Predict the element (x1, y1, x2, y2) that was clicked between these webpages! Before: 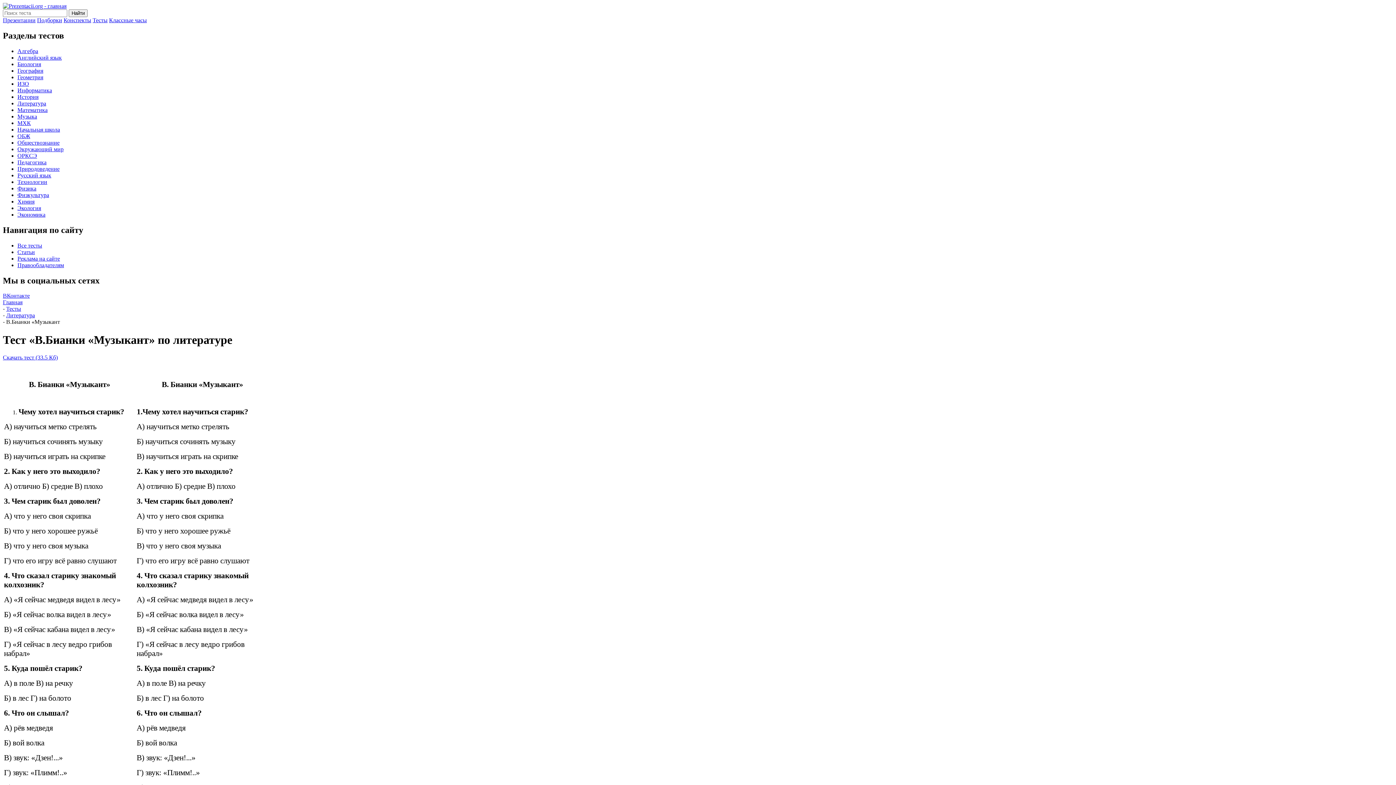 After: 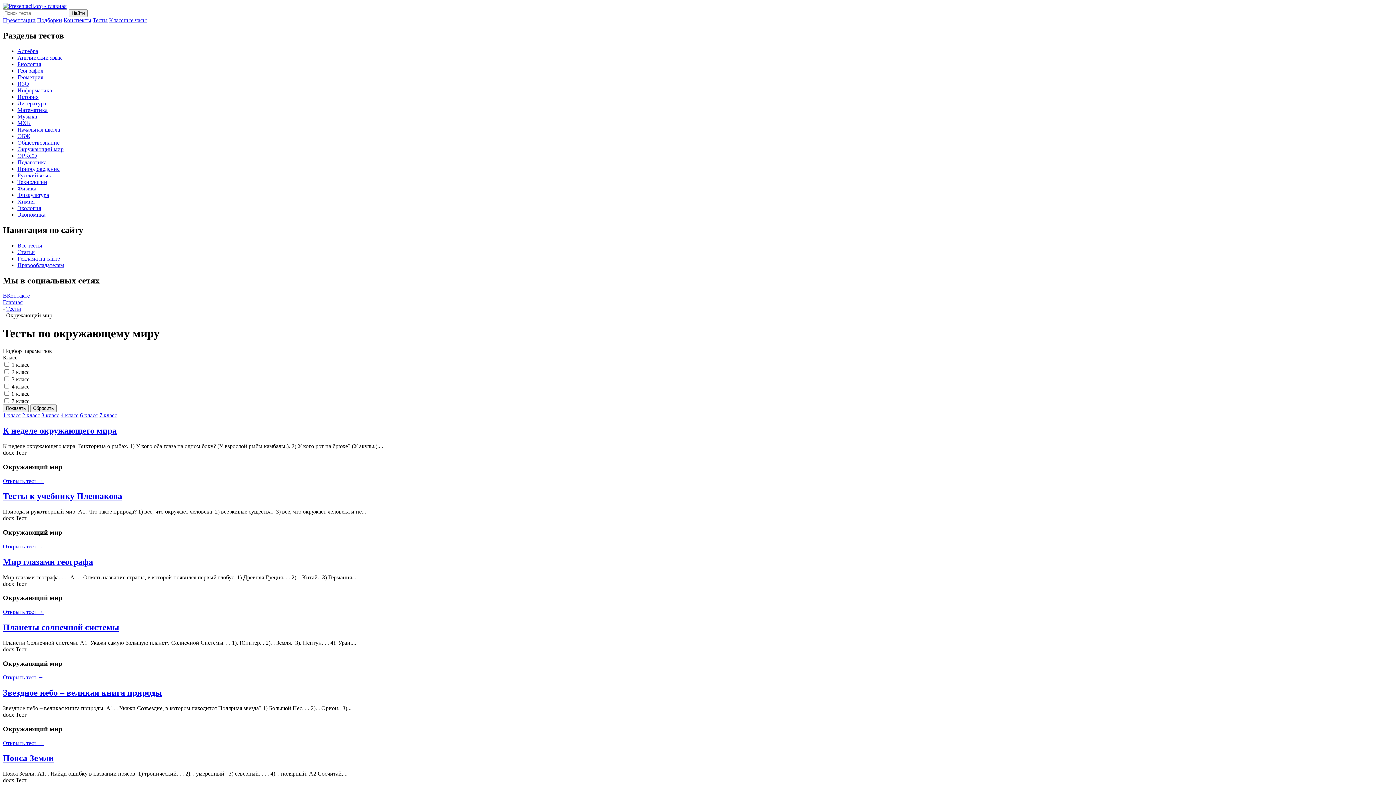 Action: bbox: (17, 146, 63, 152) label: Окружающий мир